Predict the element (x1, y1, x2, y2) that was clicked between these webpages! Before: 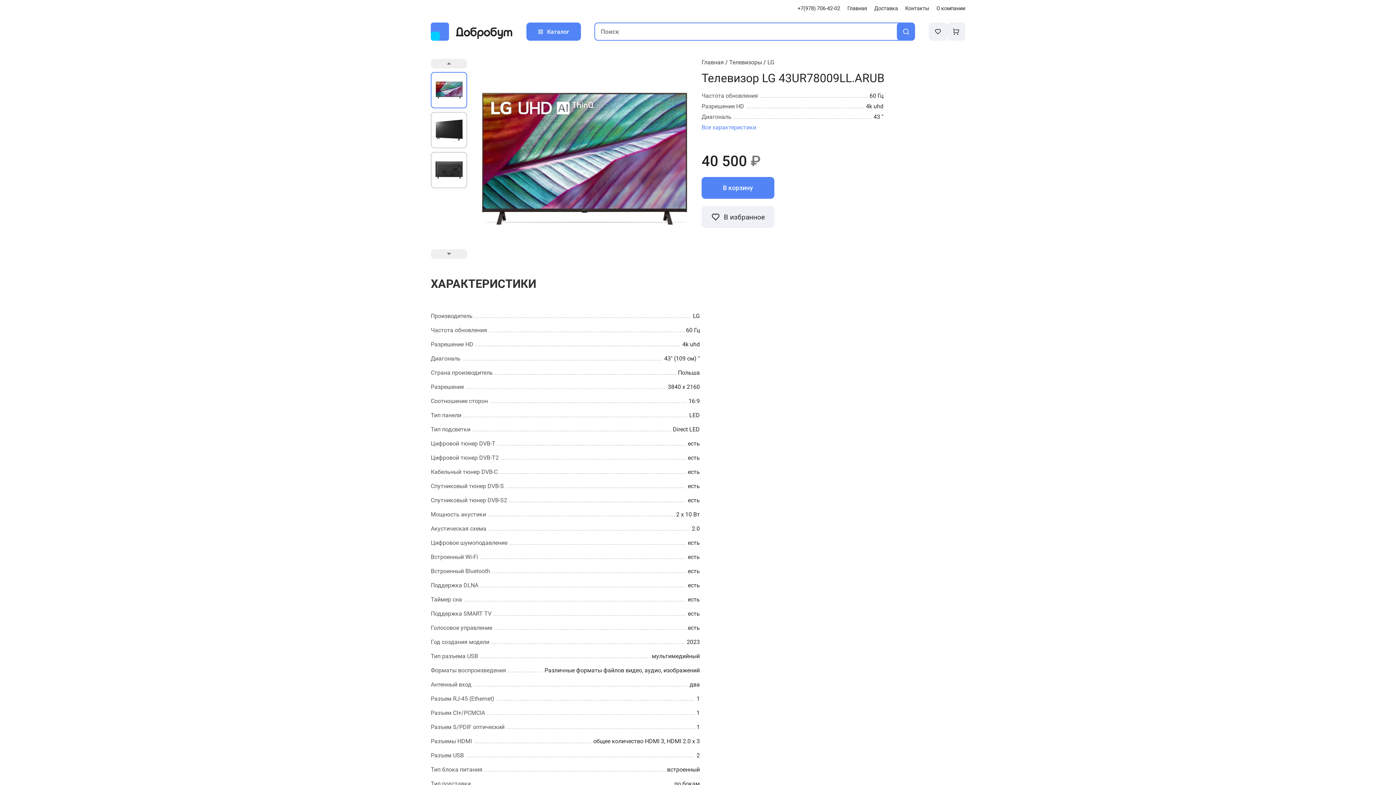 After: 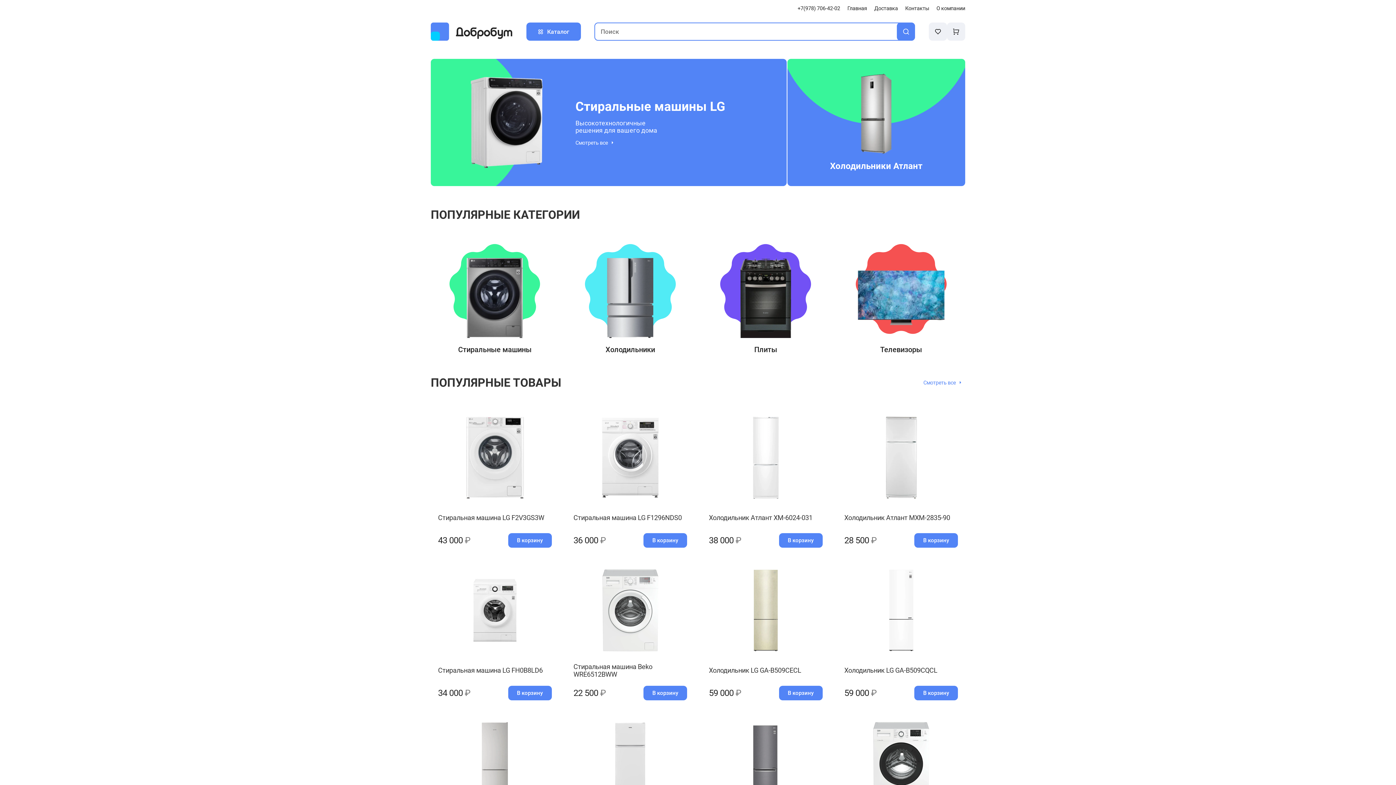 Action: bbox: (430, 16, 512, 34)